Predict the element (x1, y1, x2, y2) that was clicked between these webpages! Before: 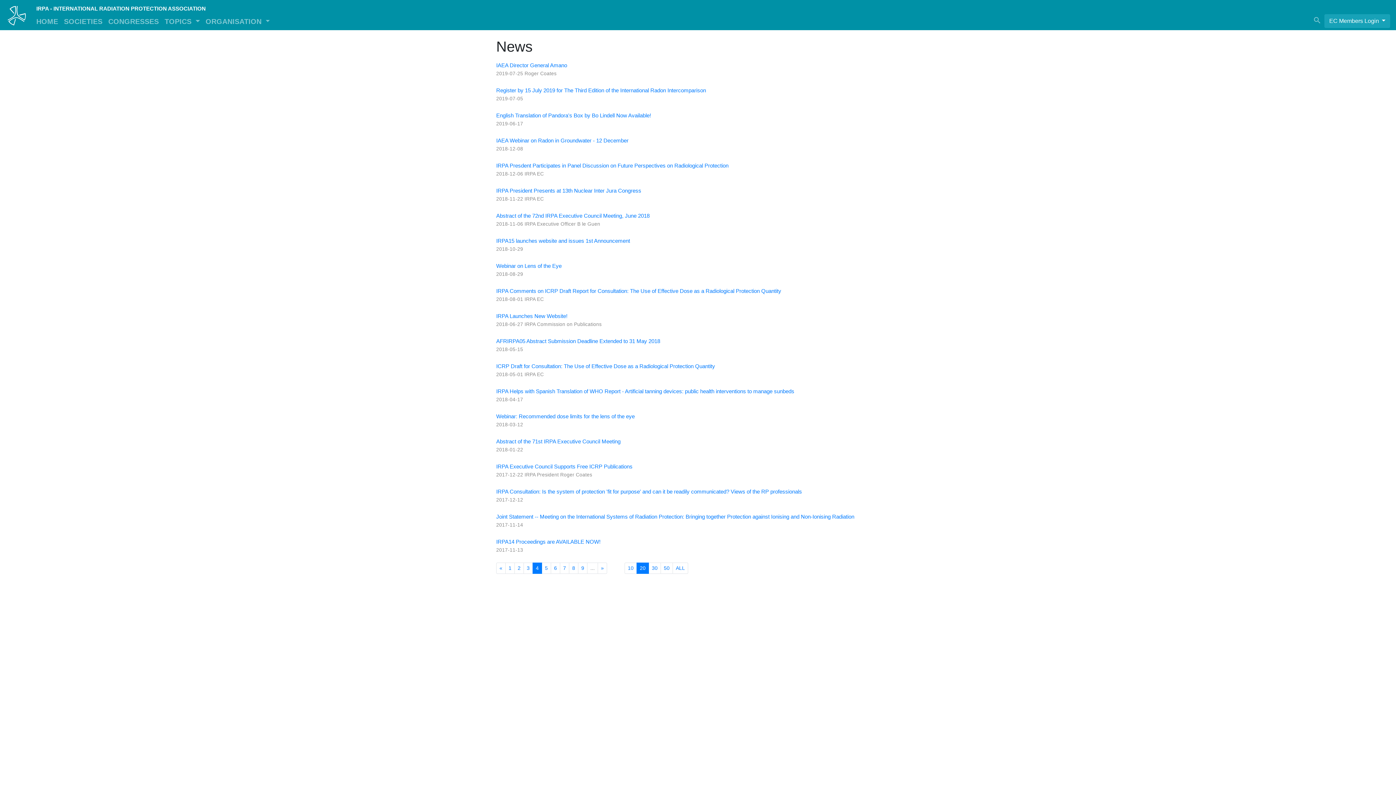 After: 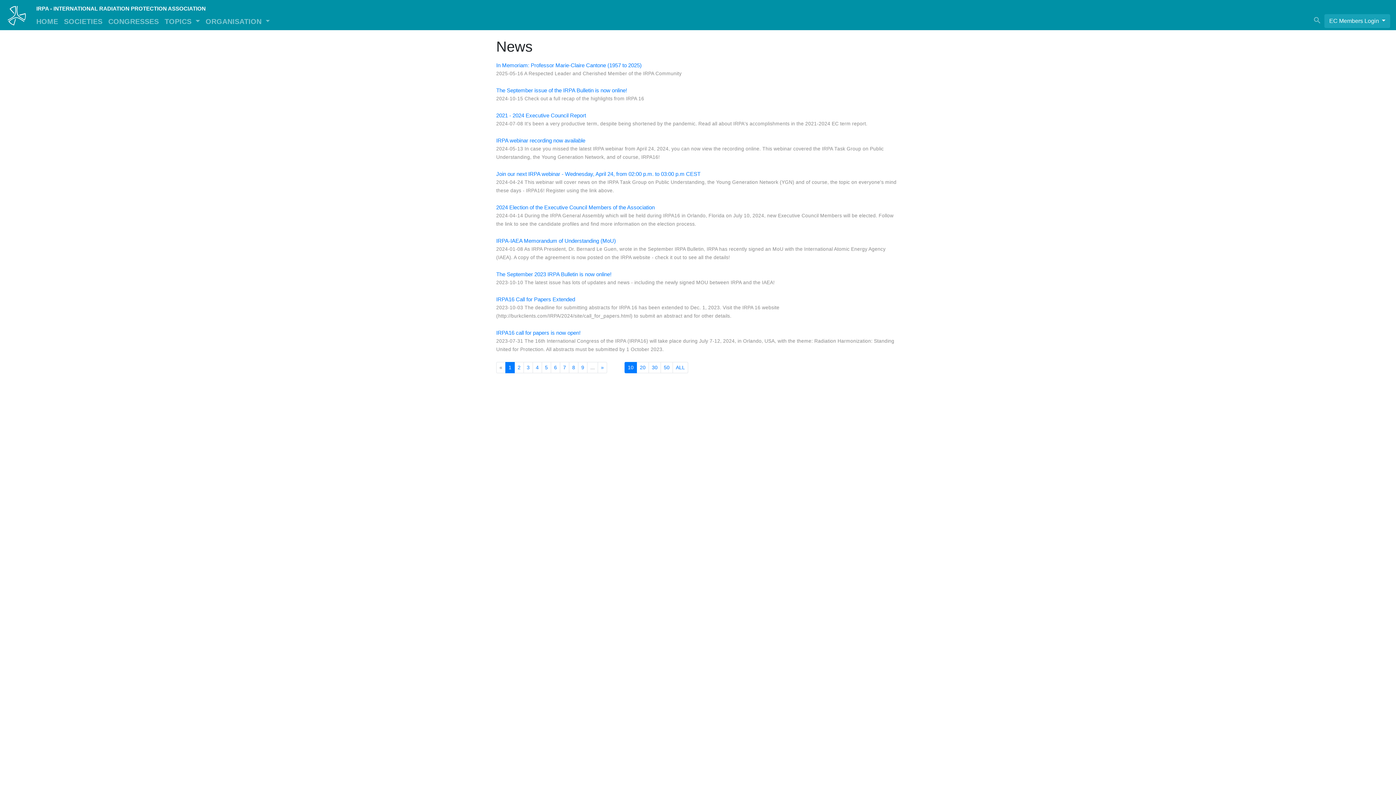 Action: bbox: (624, 562, 637, 574) label: 10